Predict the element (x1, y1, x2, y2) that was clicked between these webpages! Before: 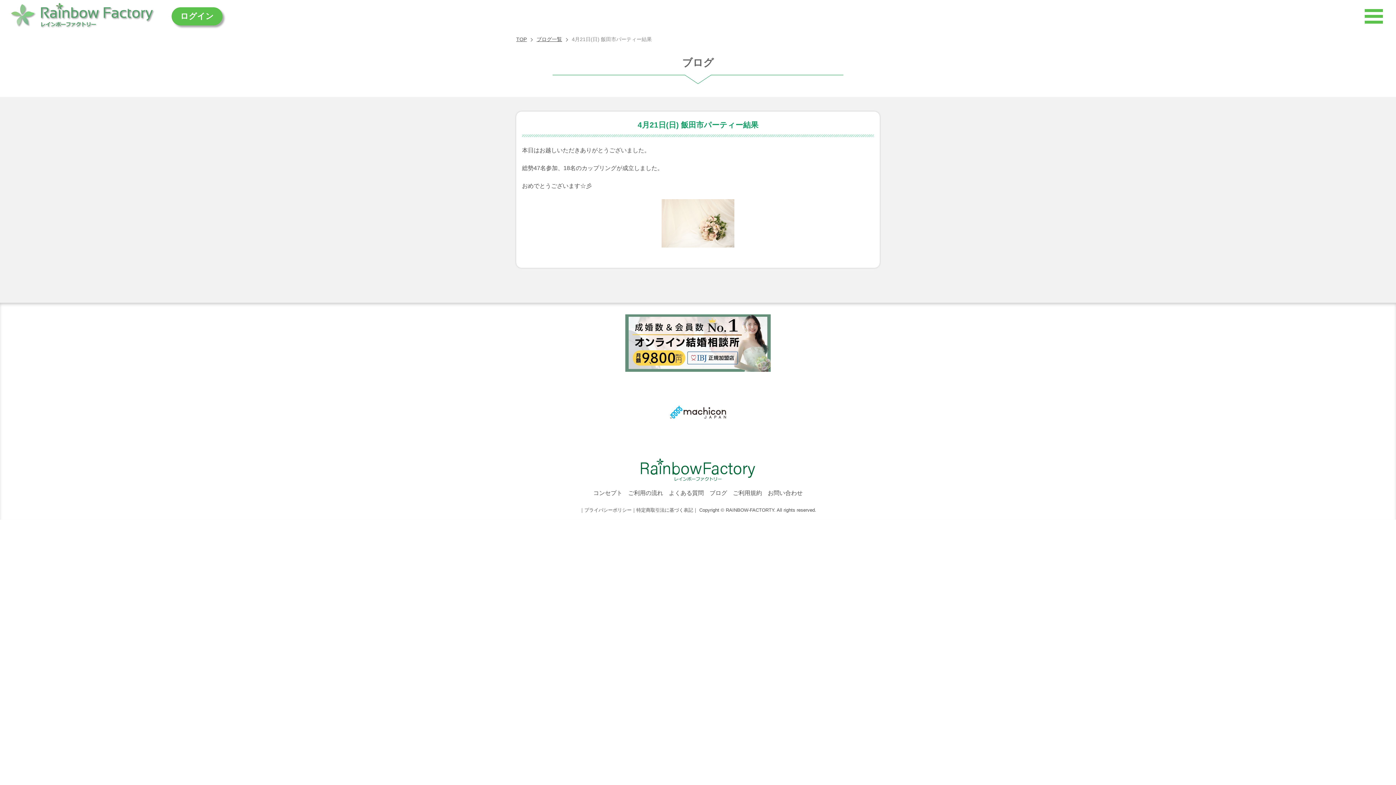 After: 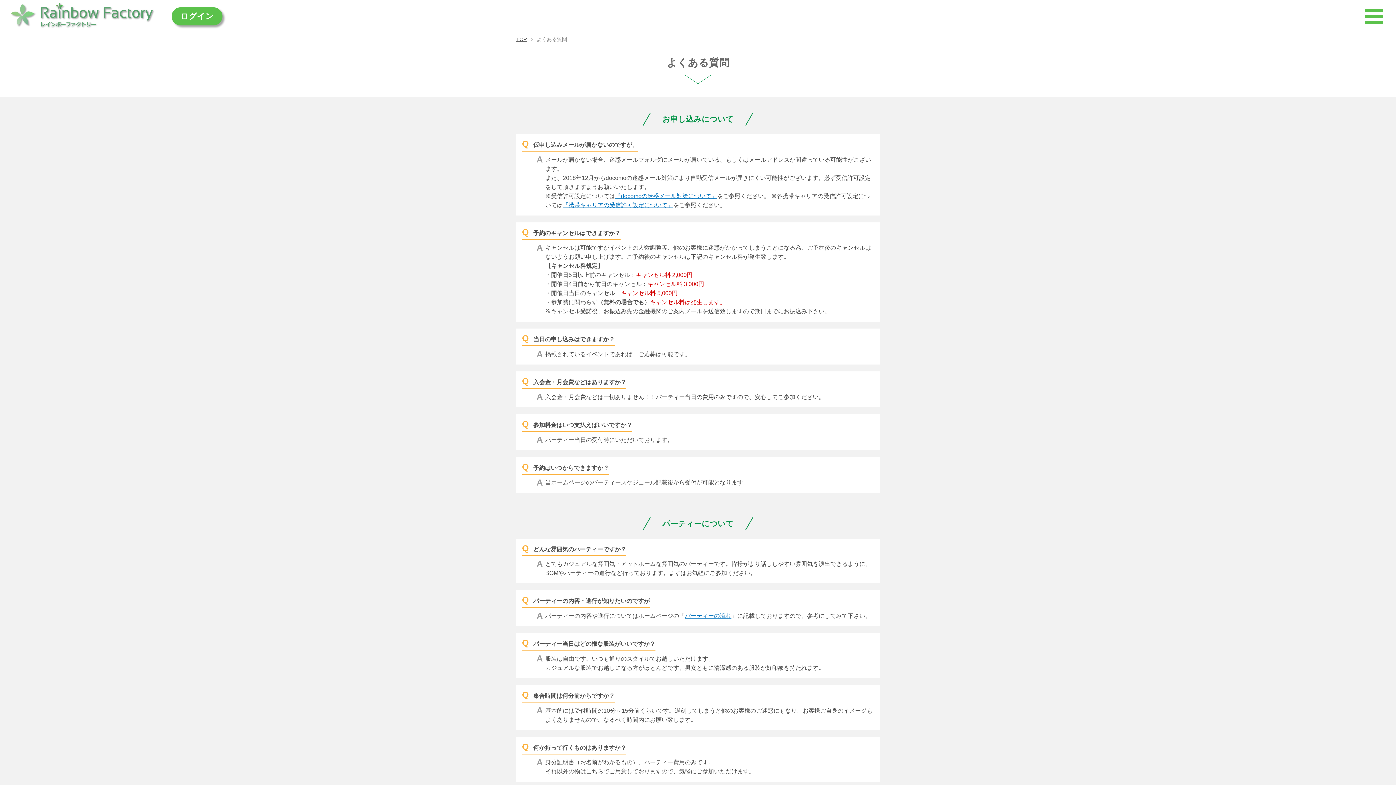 Action: bbox: (669, 490, 704, 496) label: よくある質問